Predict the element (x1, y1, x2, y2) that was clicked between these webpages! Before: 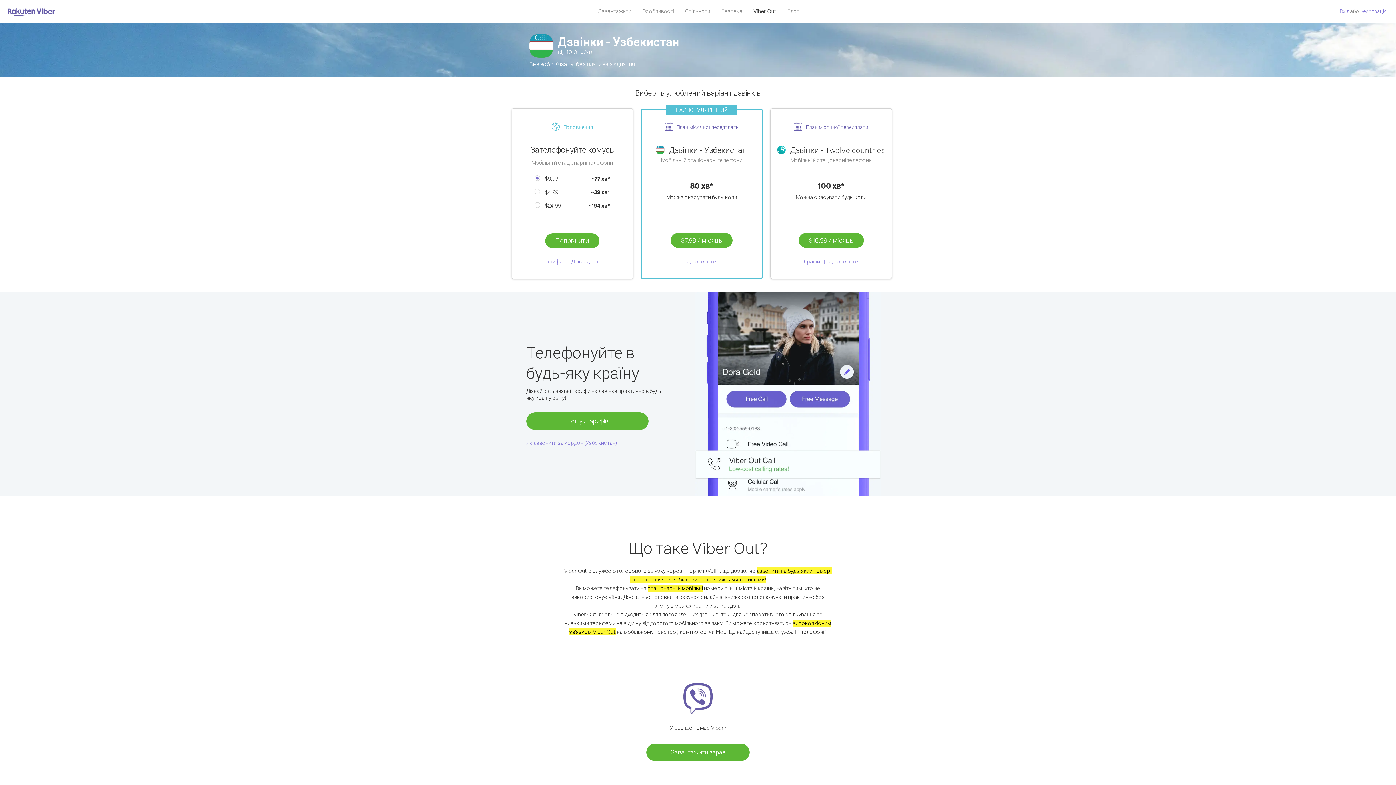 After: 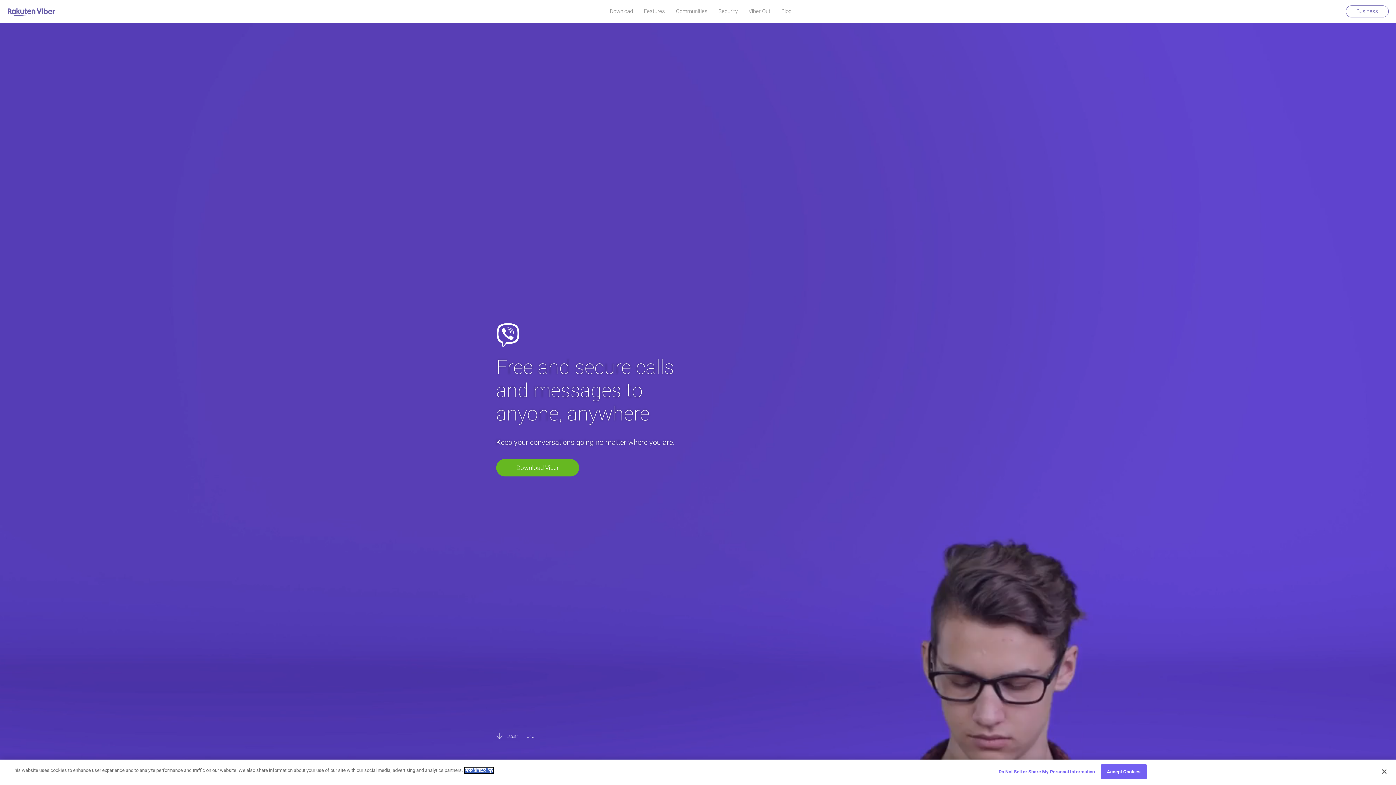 Action: bbox: (7, 6, 55, 17)